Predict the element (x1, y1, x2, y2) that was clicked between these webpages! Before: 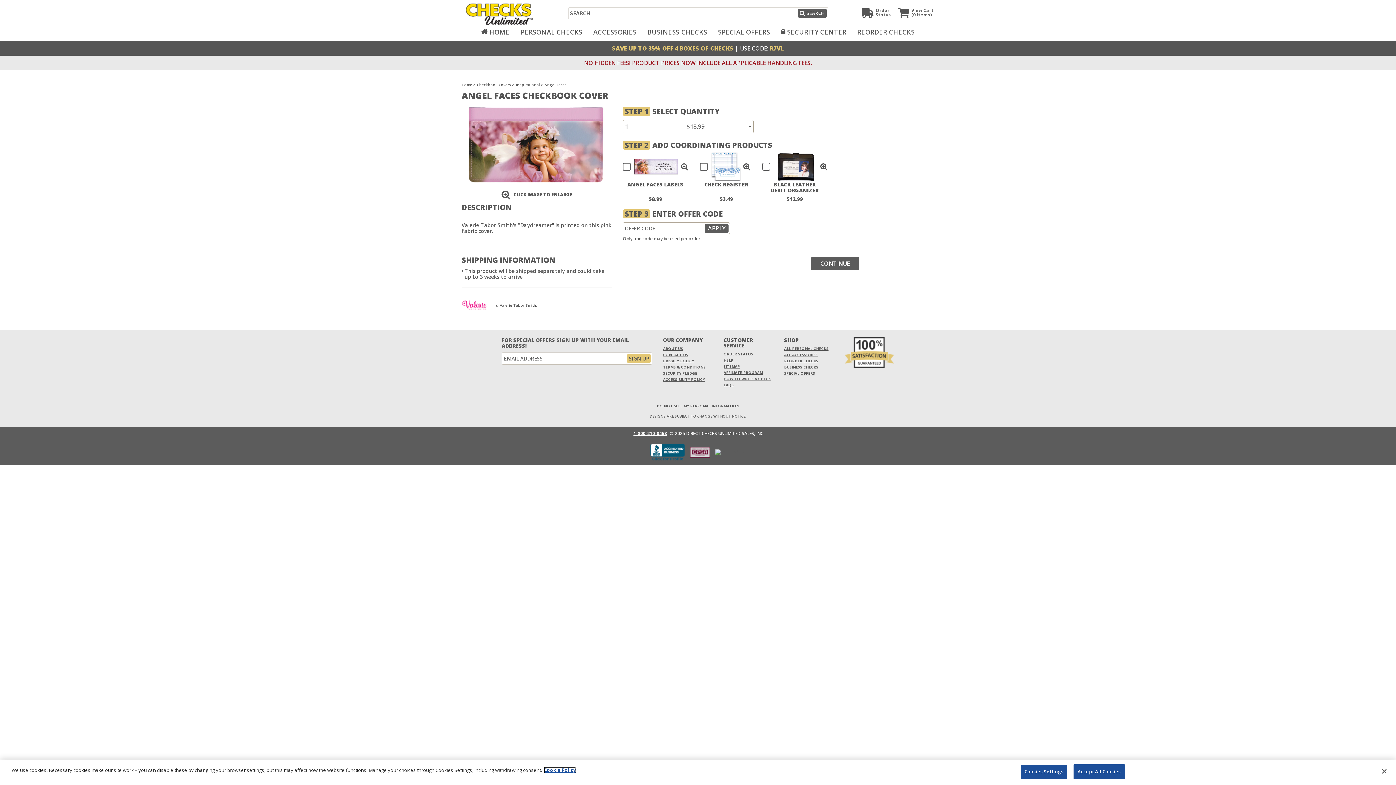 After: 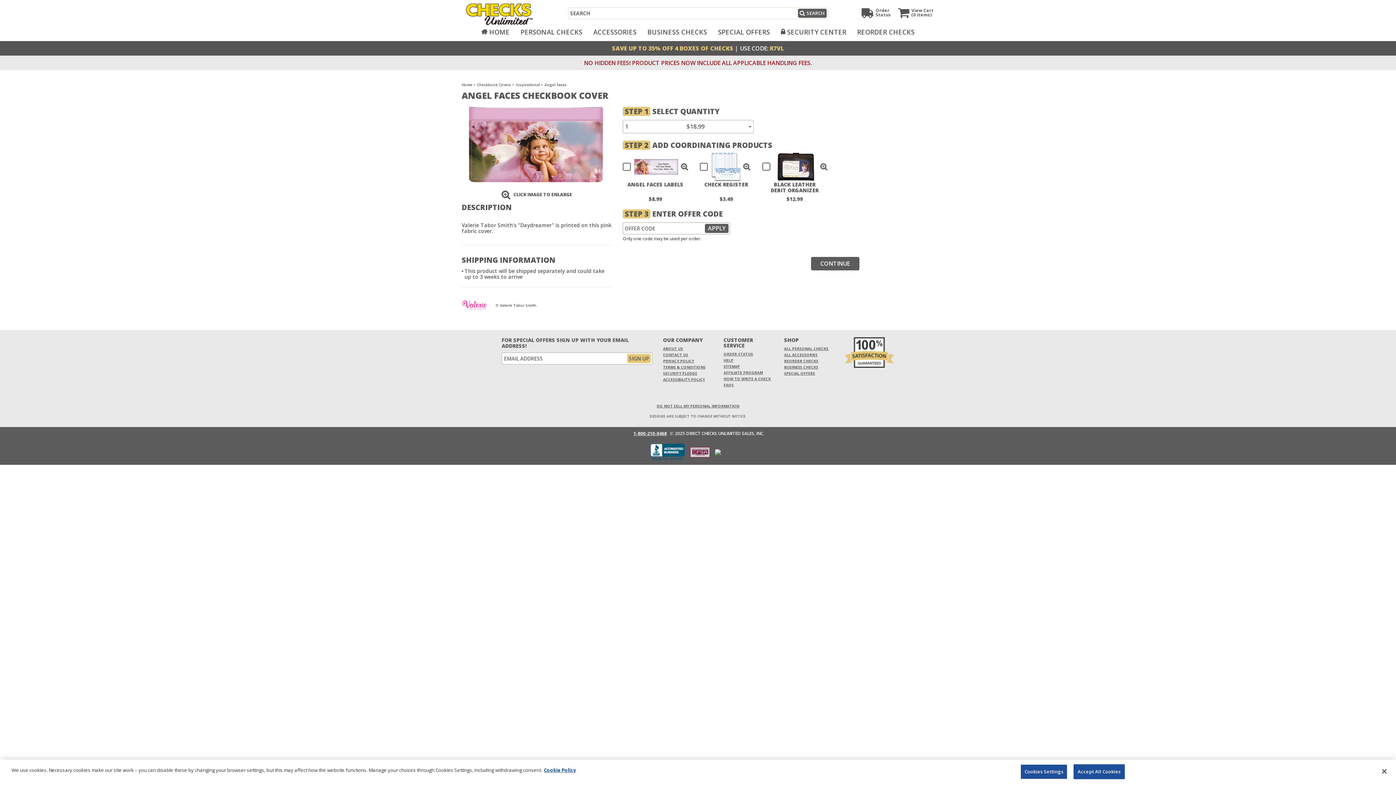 Action: label: Click for the Business Review of Direct to Consumer, a Checks - Printing in Colorado Springs CO (opens in a new window) bbox: (650, 443, 685, 461)